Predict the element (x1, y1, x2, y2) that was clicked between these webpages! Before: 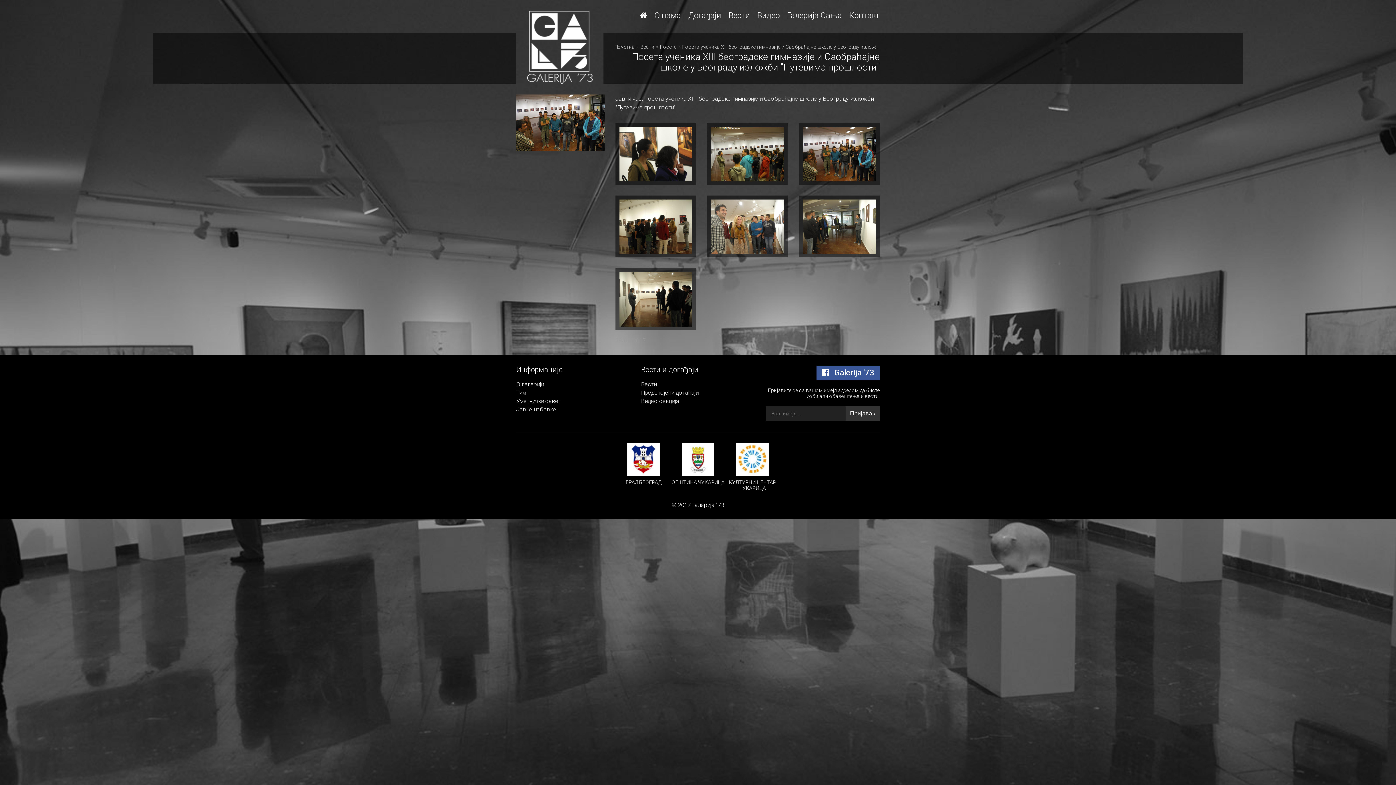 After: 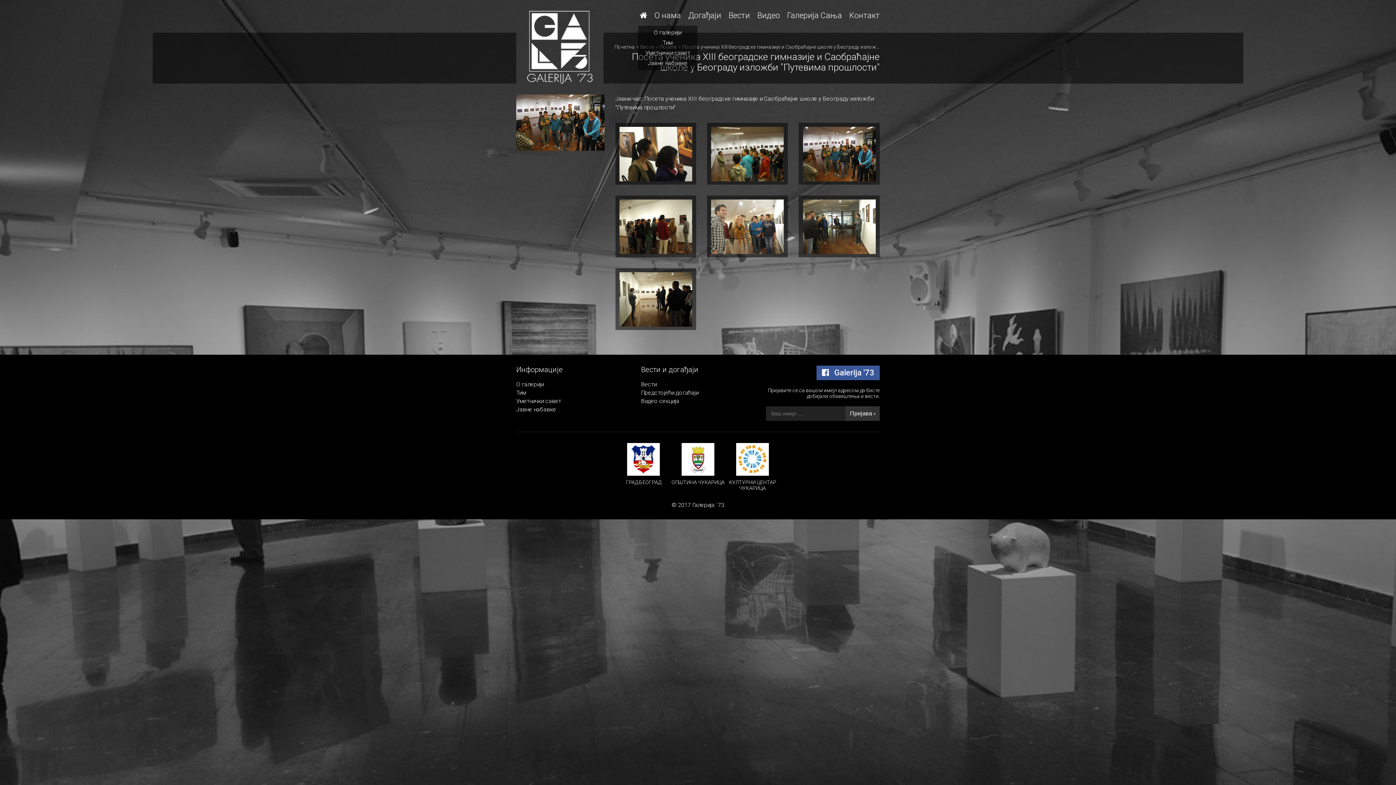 Action: bbox: (654, 10, 681, 20) label: О нама